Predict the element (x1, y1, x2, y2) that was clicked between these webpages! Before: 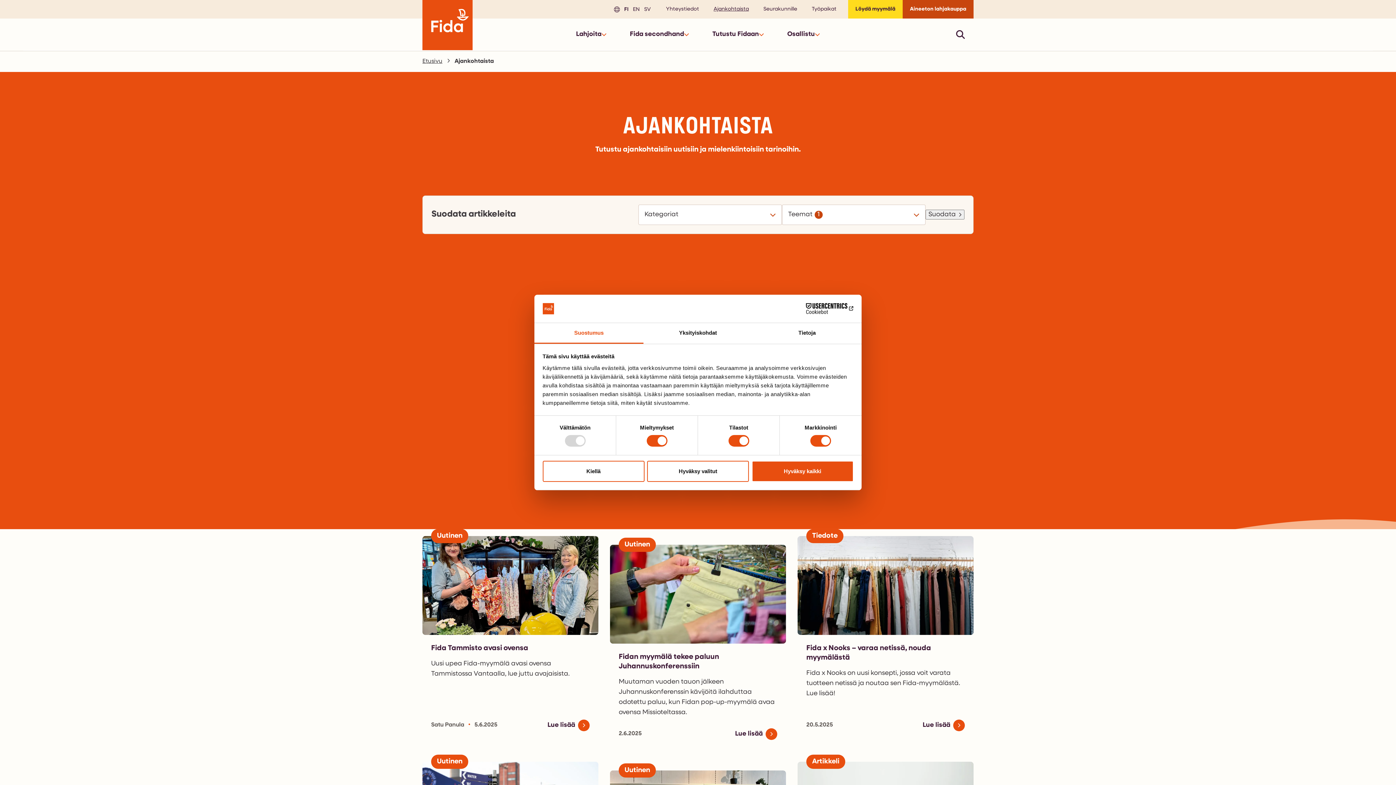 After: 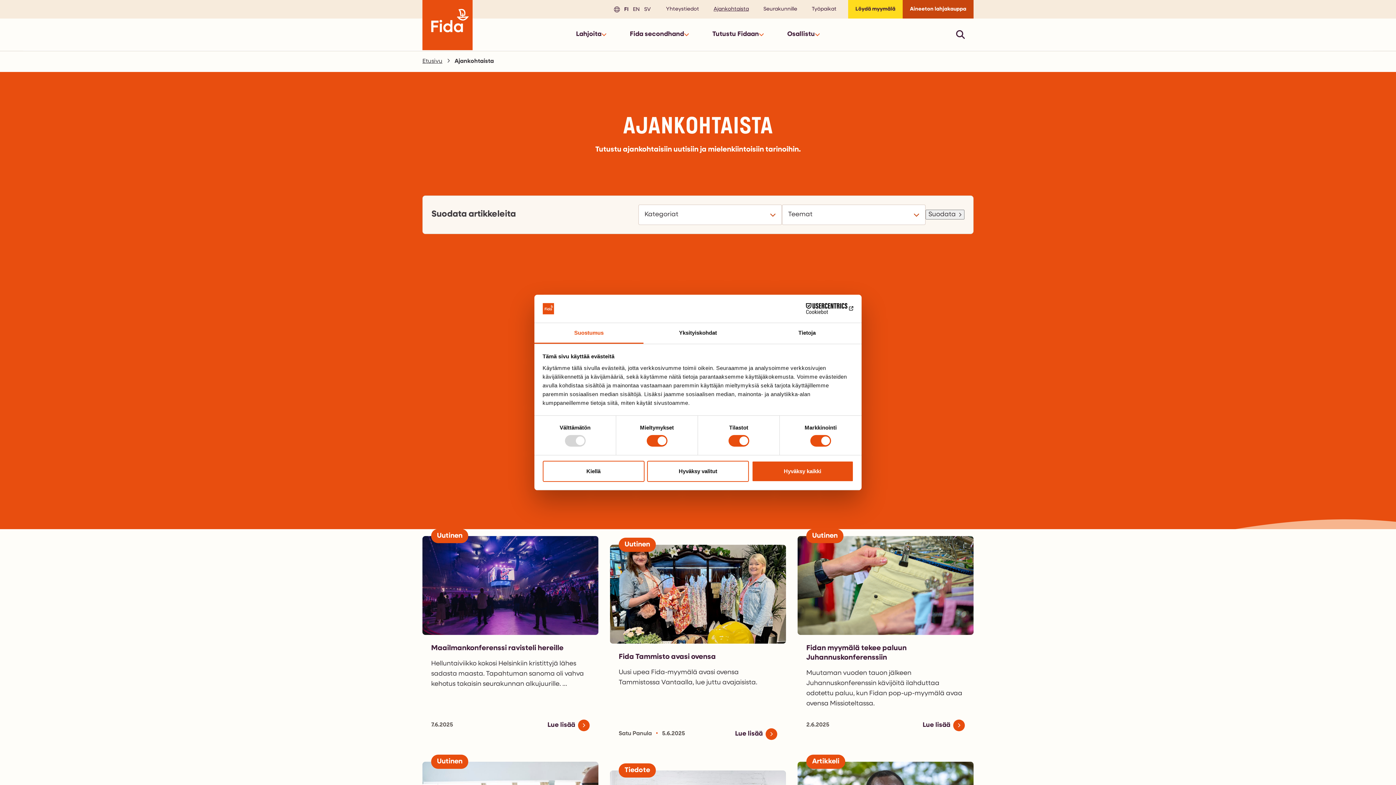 Action: bbox: (706, 1, 756, 17) label: Ajankohtaista